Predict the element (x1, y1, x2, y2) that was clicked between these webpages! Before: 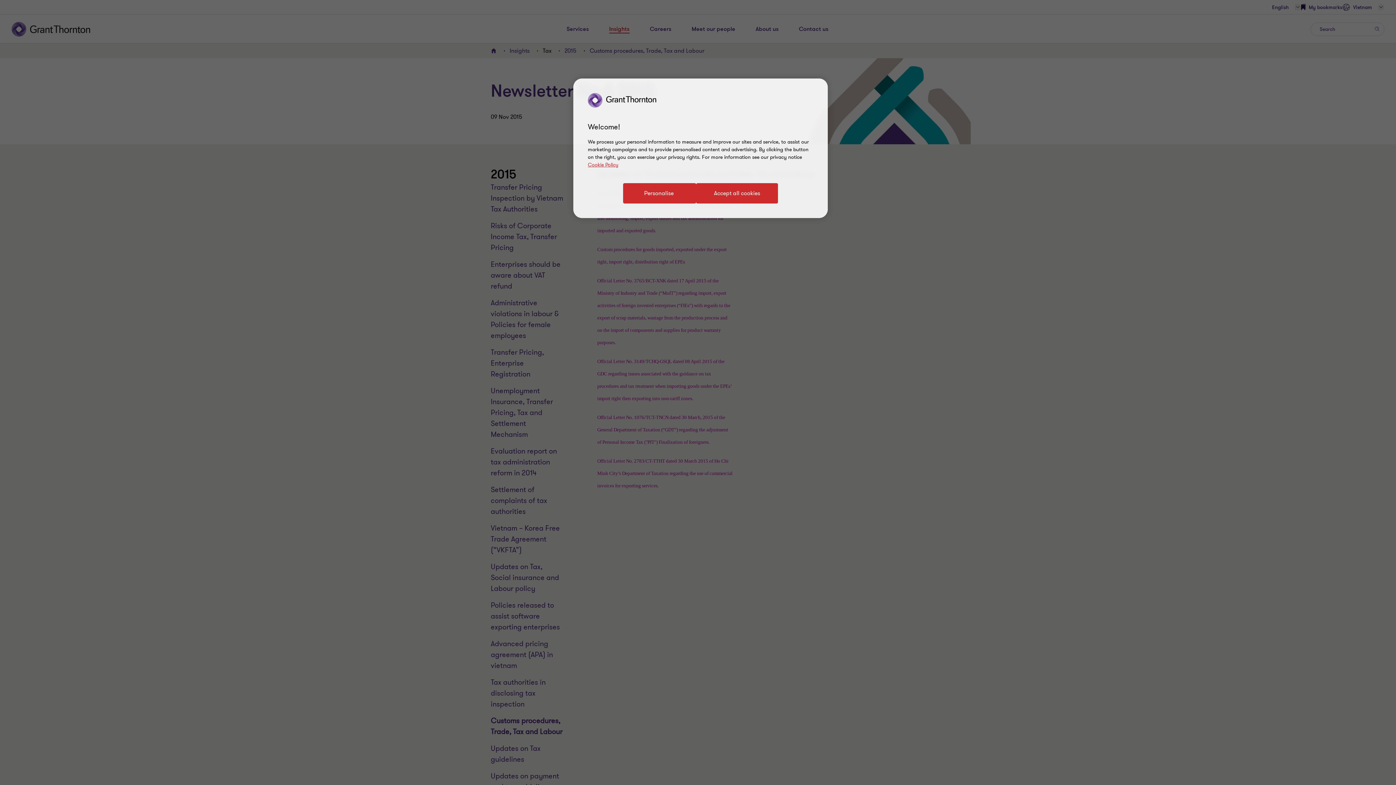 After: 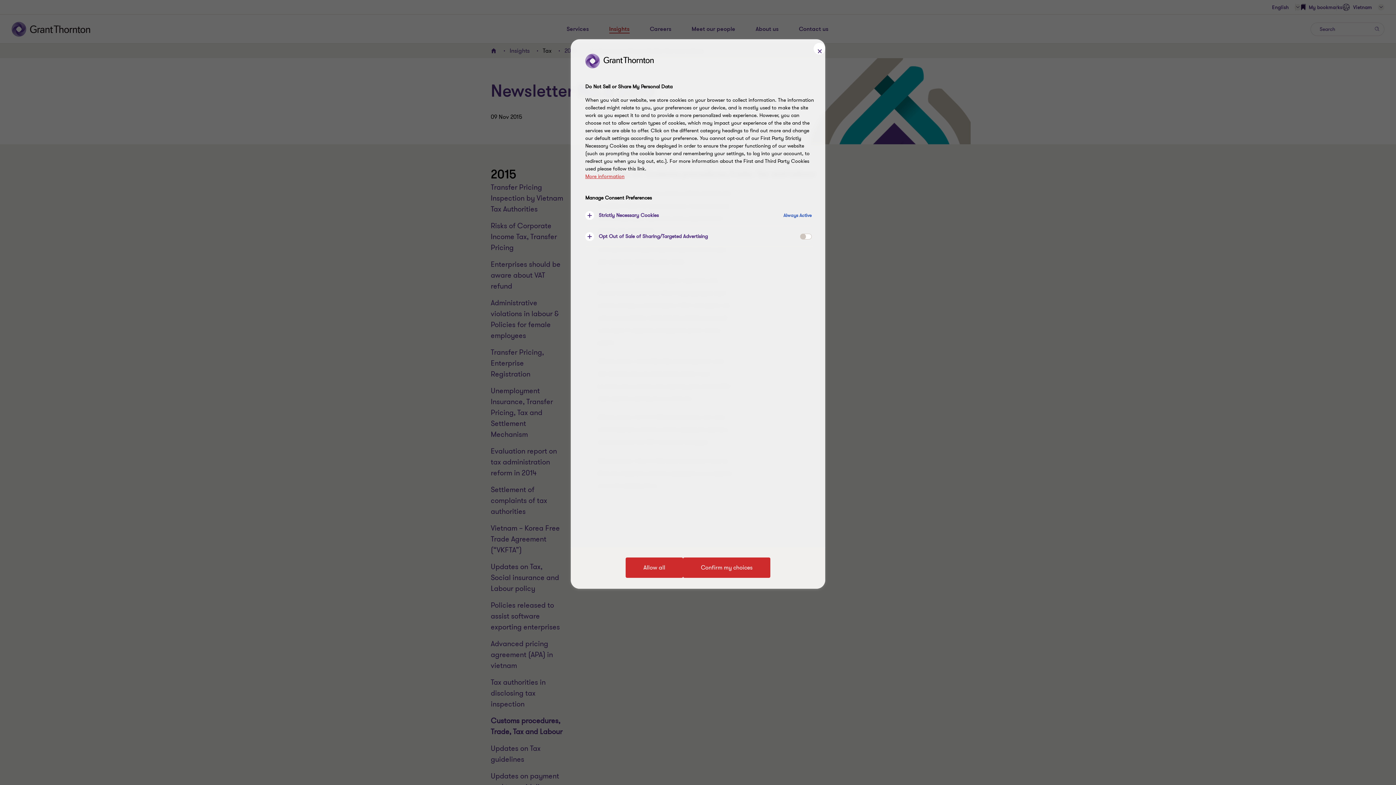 Action: bbox: (623, 183, 696, 203) label: Personalise